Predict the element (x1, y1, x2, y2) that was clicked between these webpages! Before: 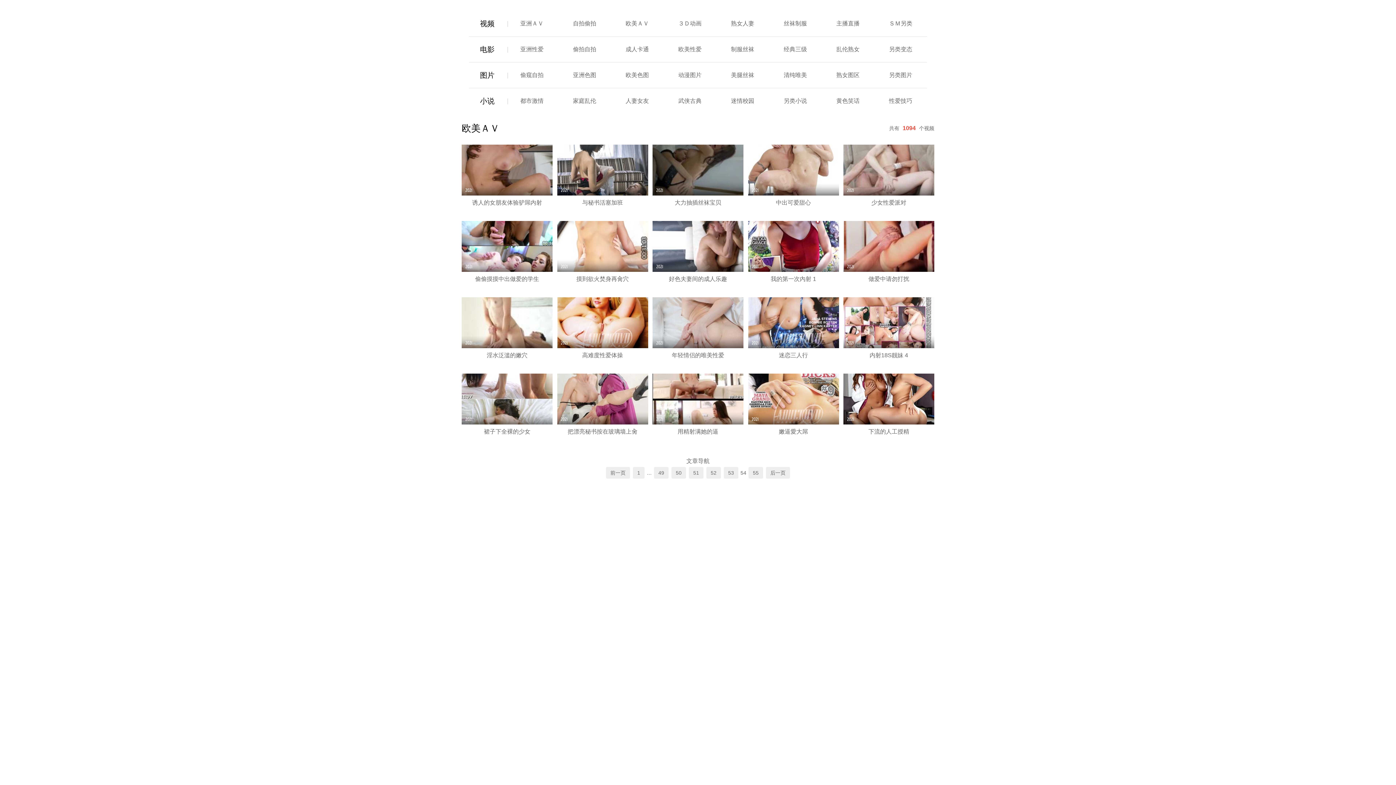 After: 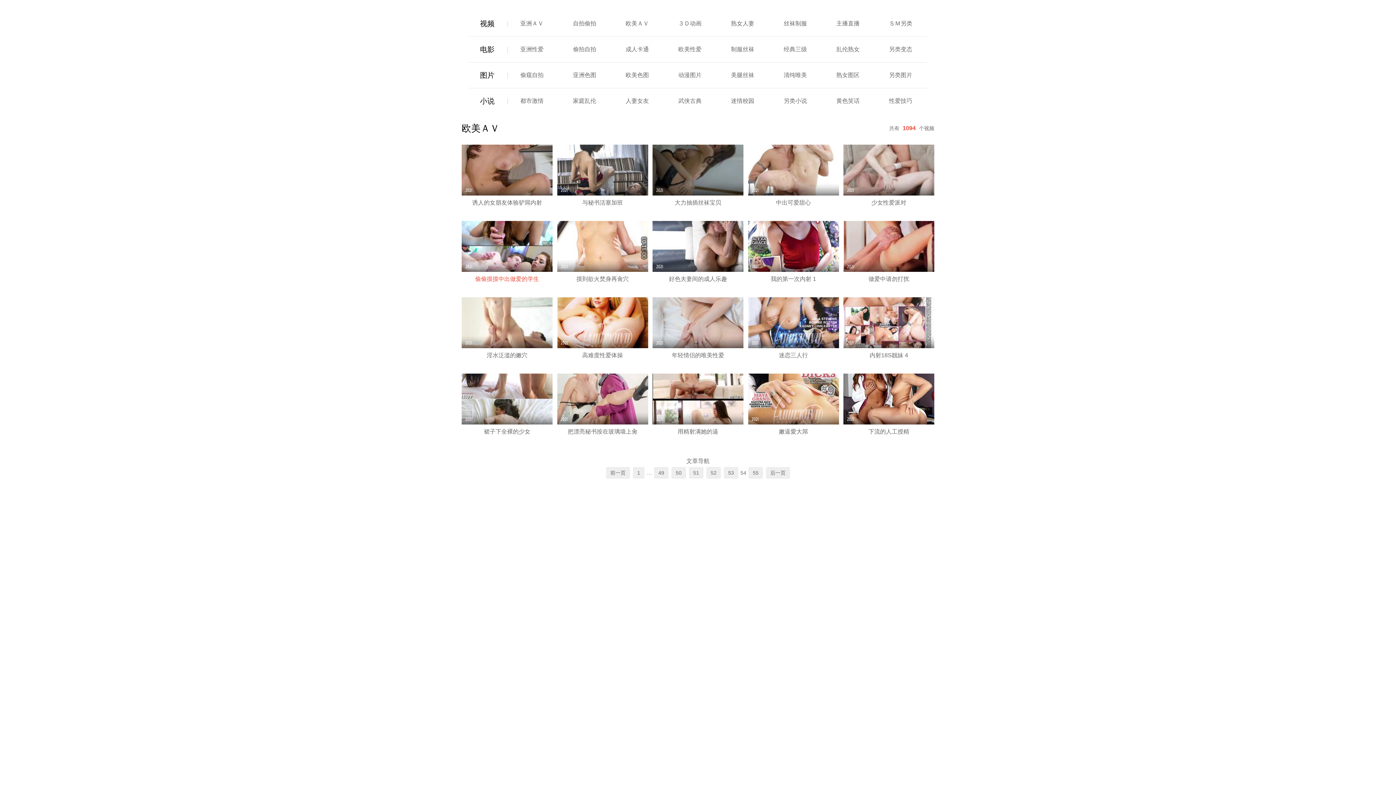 Action: label: 偷偷摸摸中出做爱的学生 bbox: (461, 272, 552, 286)